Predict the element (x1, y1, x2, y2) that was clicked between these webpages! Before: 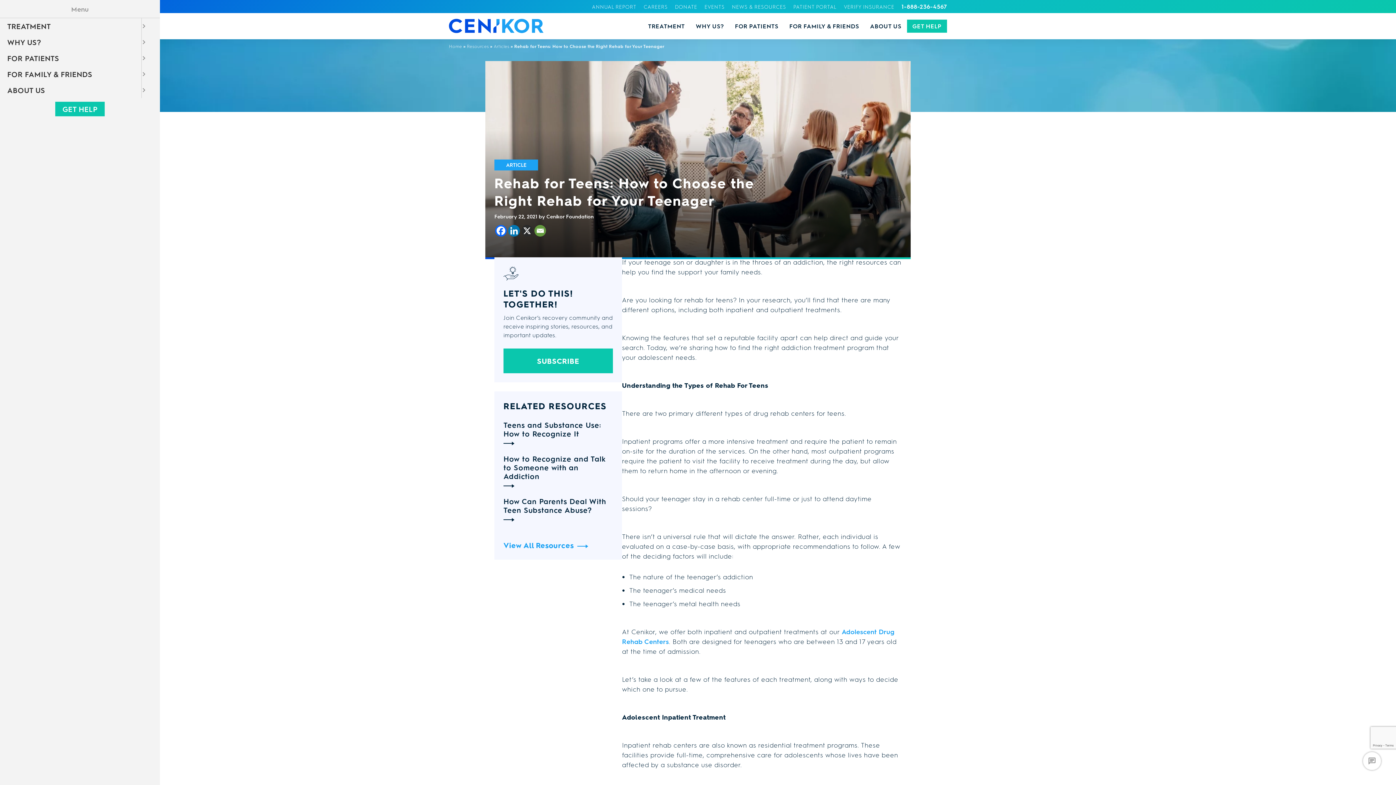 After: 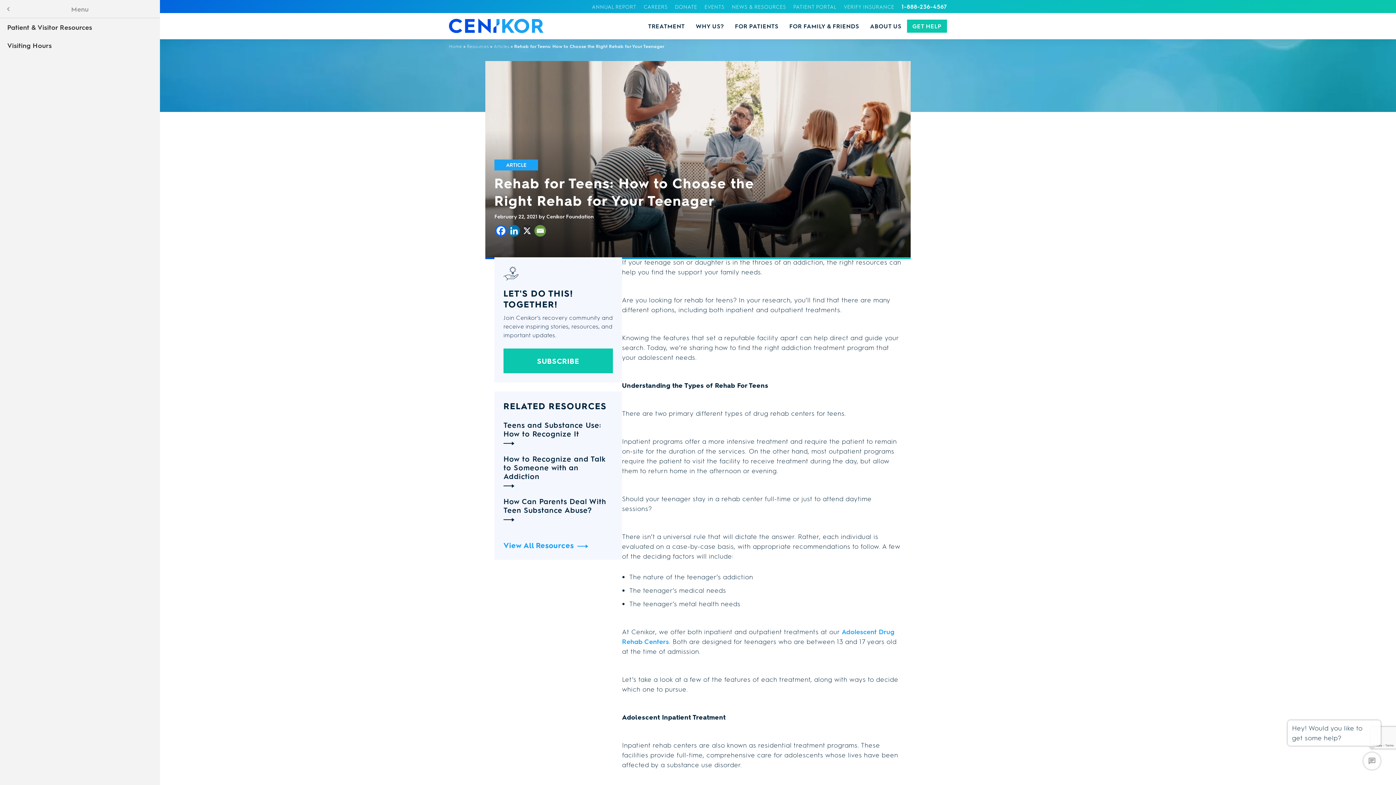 Action: label: Open submenu bbox: (141, 66, 160, 82)